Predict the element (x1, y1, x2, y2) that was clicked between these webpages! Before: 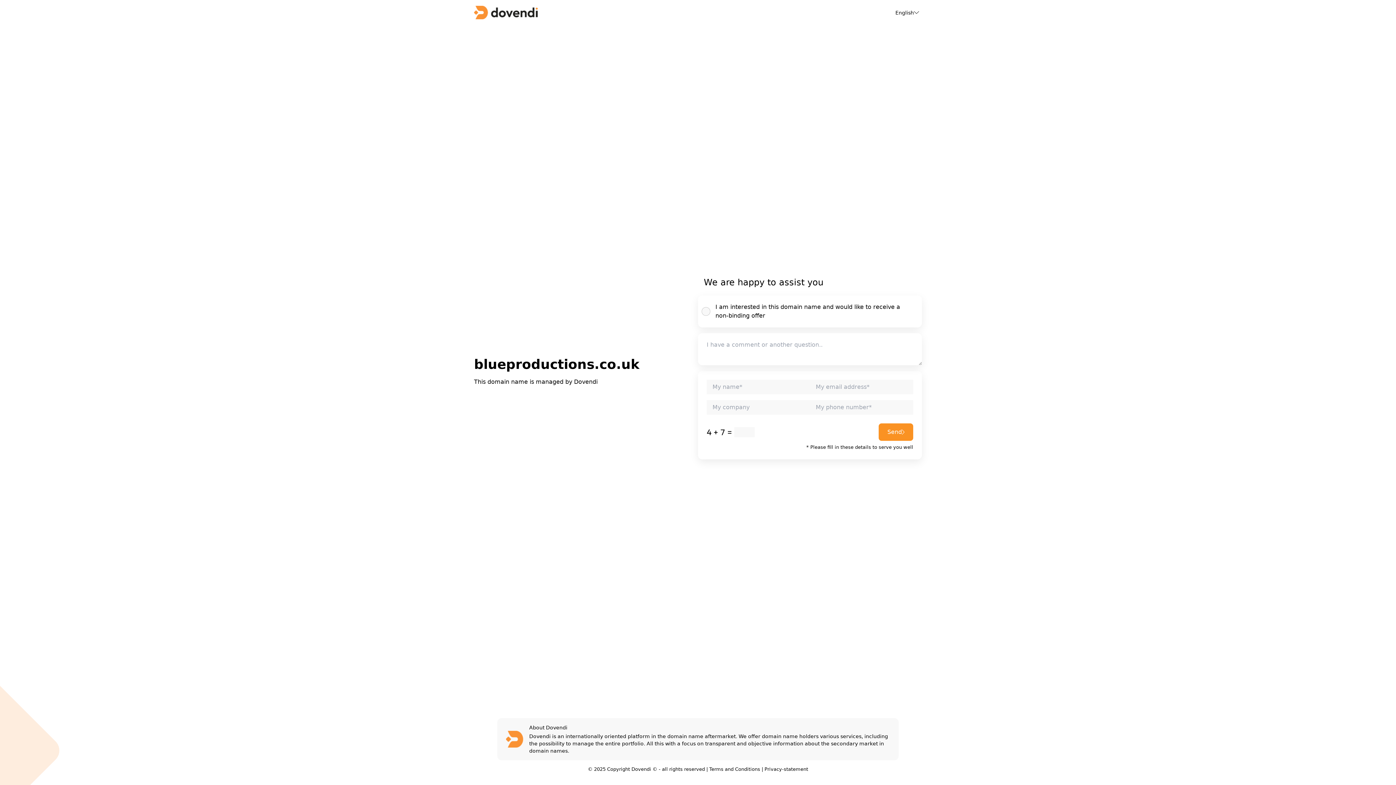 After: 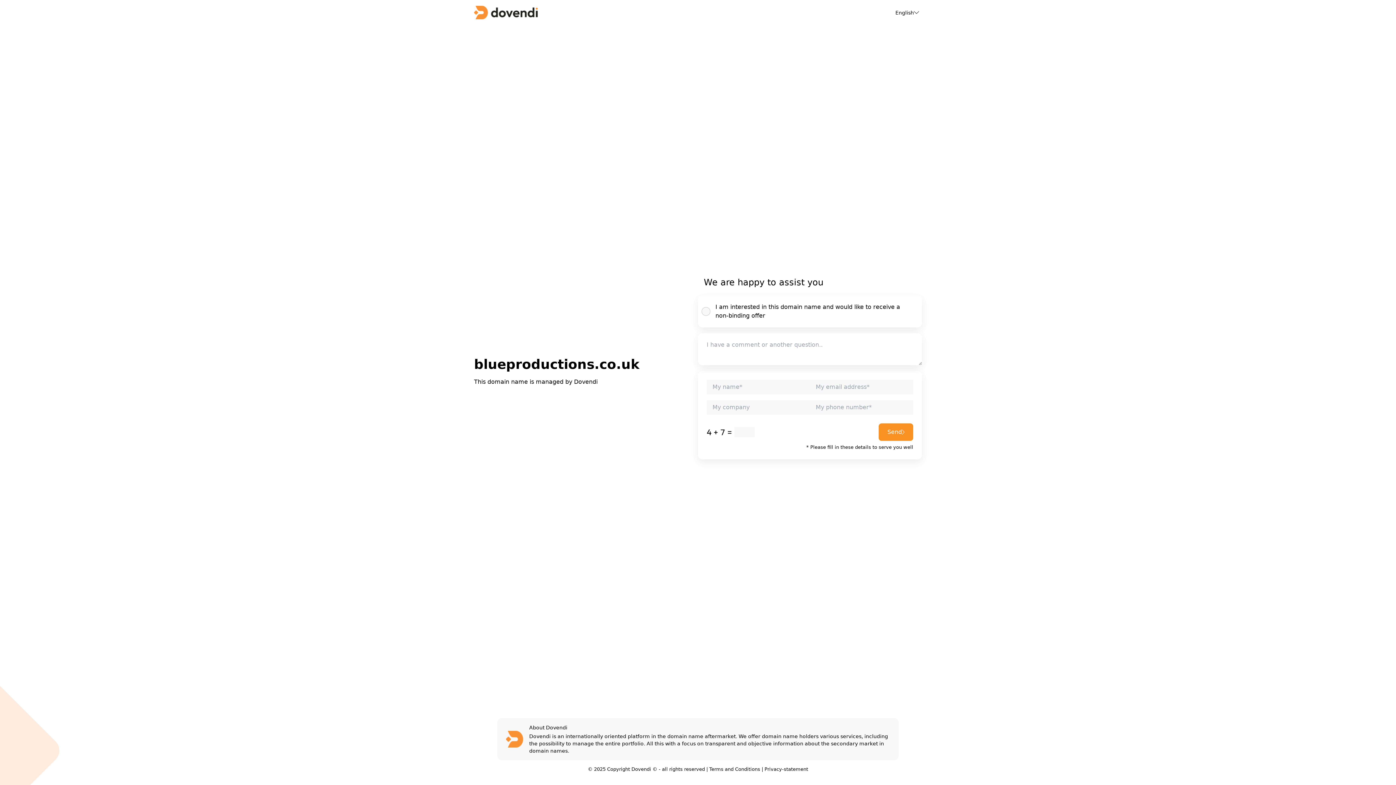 Action: bbox: (709, 766, 760, 772) label: Terms and Conditions